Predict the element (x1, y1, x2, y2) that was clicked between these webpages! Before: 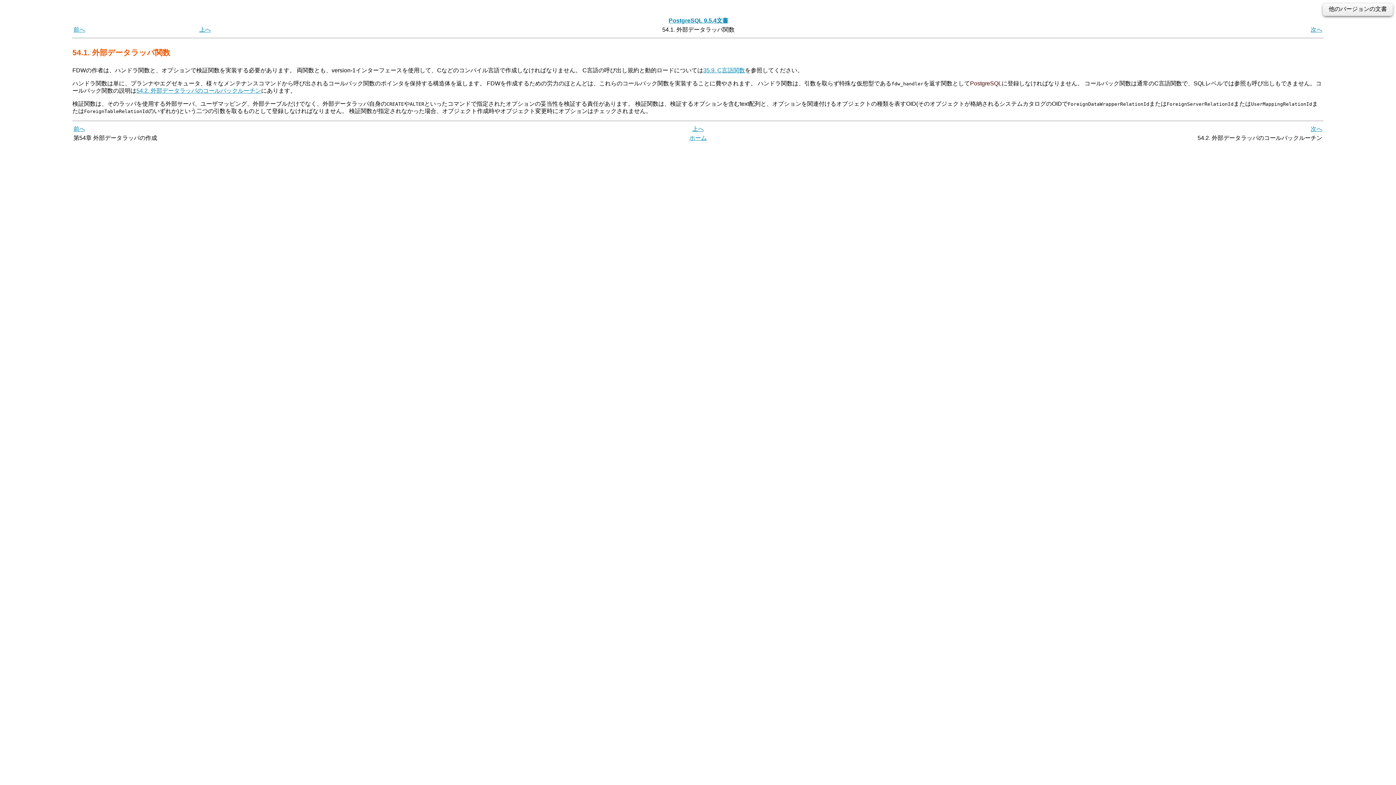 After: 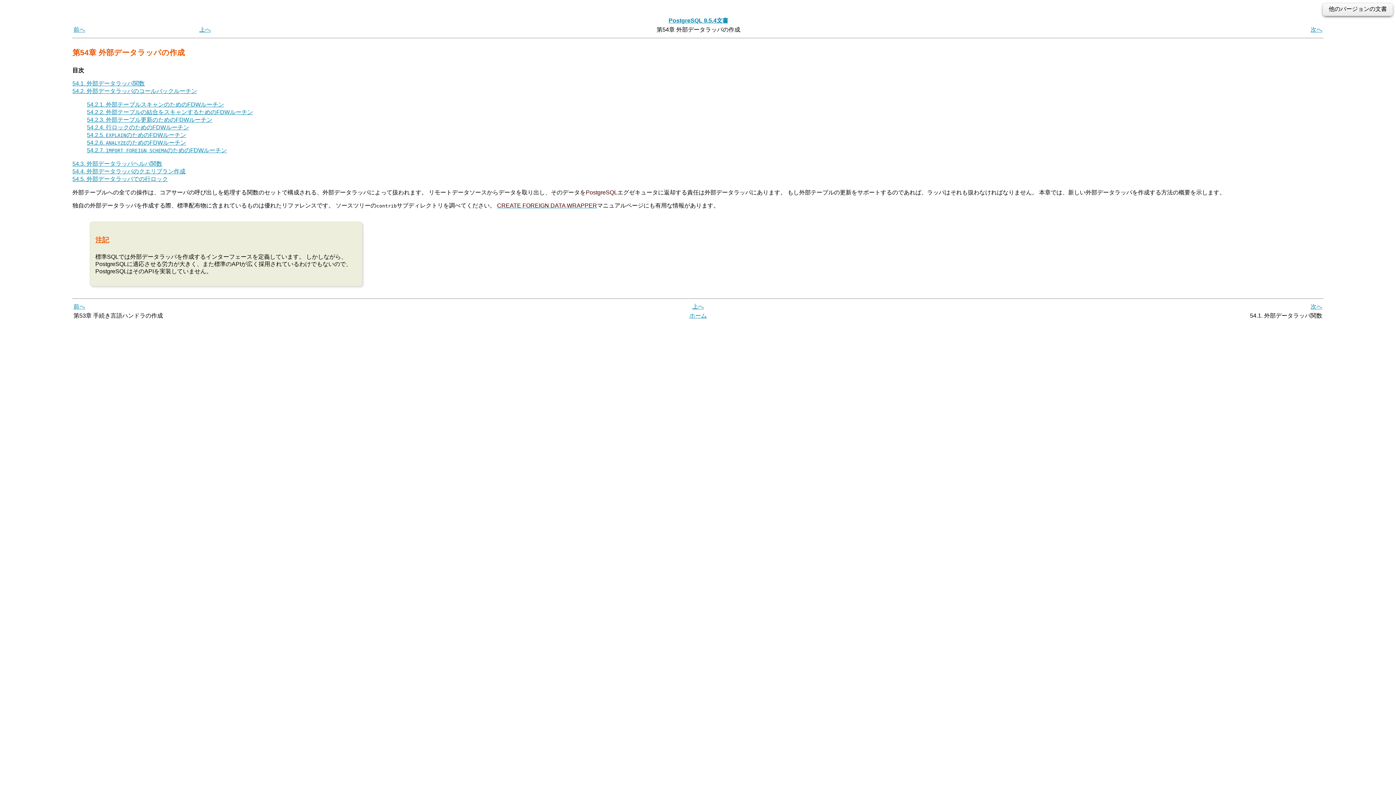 Action: label: 前へ bbox: (73, 26, 85, 32)